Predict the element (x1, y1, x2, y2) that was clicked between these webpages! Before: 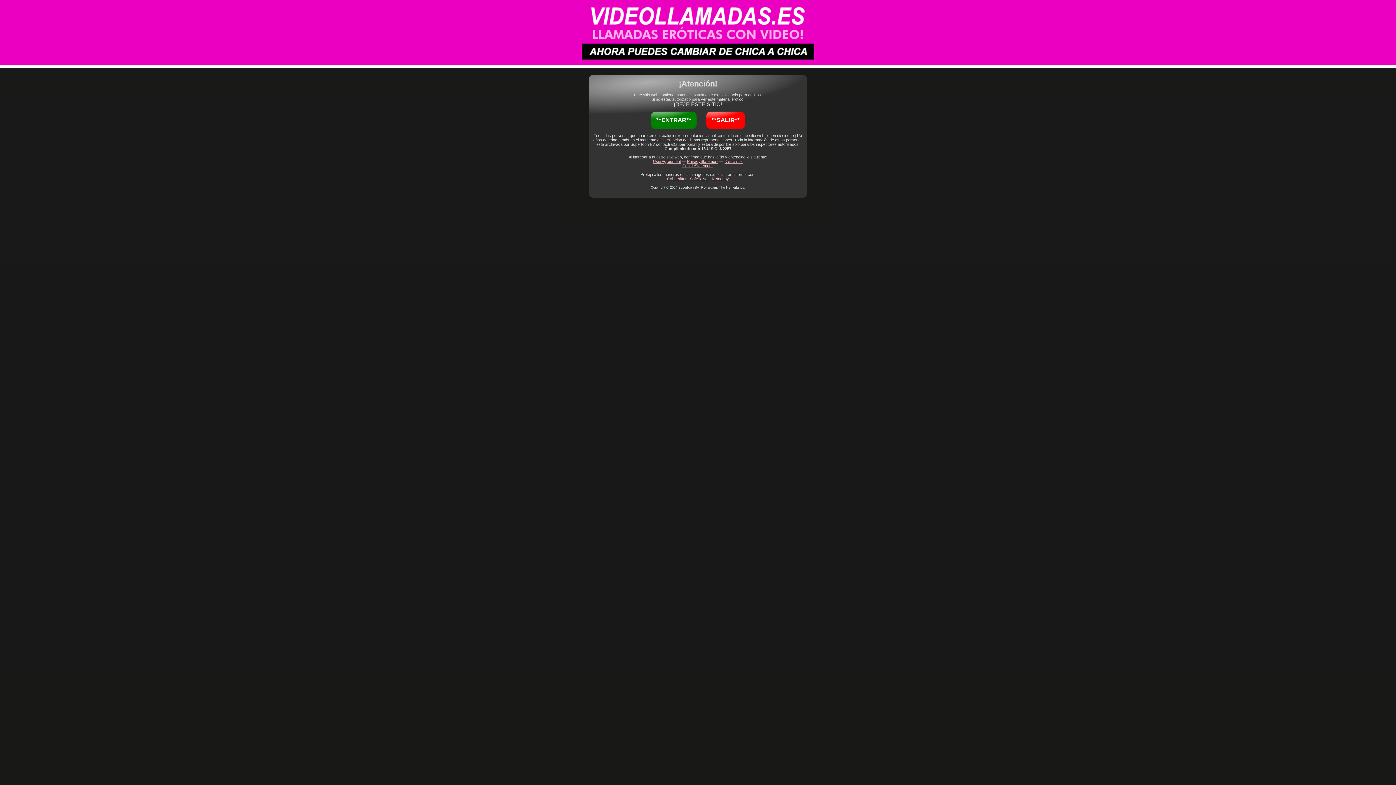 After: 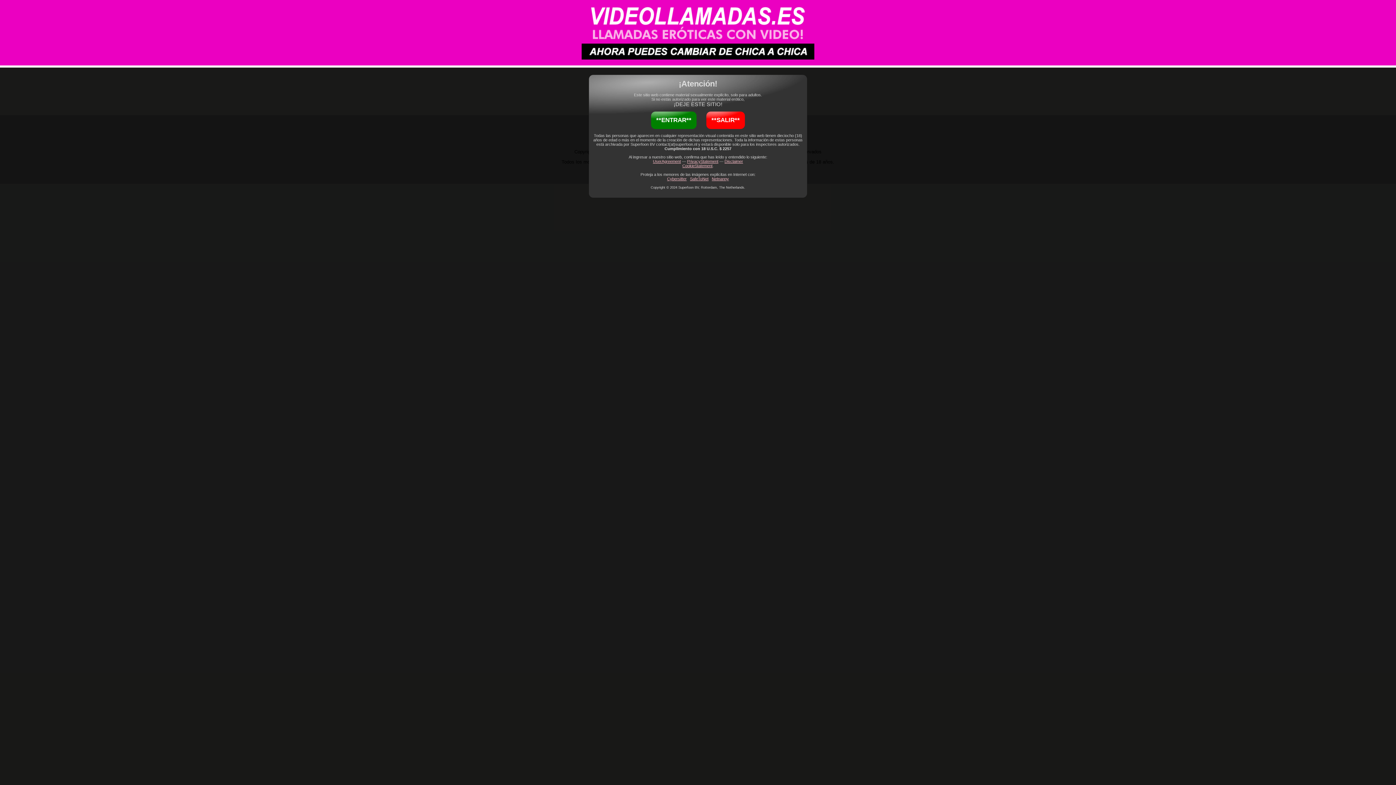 Action: bbox: (0, 0, 1396, 65)